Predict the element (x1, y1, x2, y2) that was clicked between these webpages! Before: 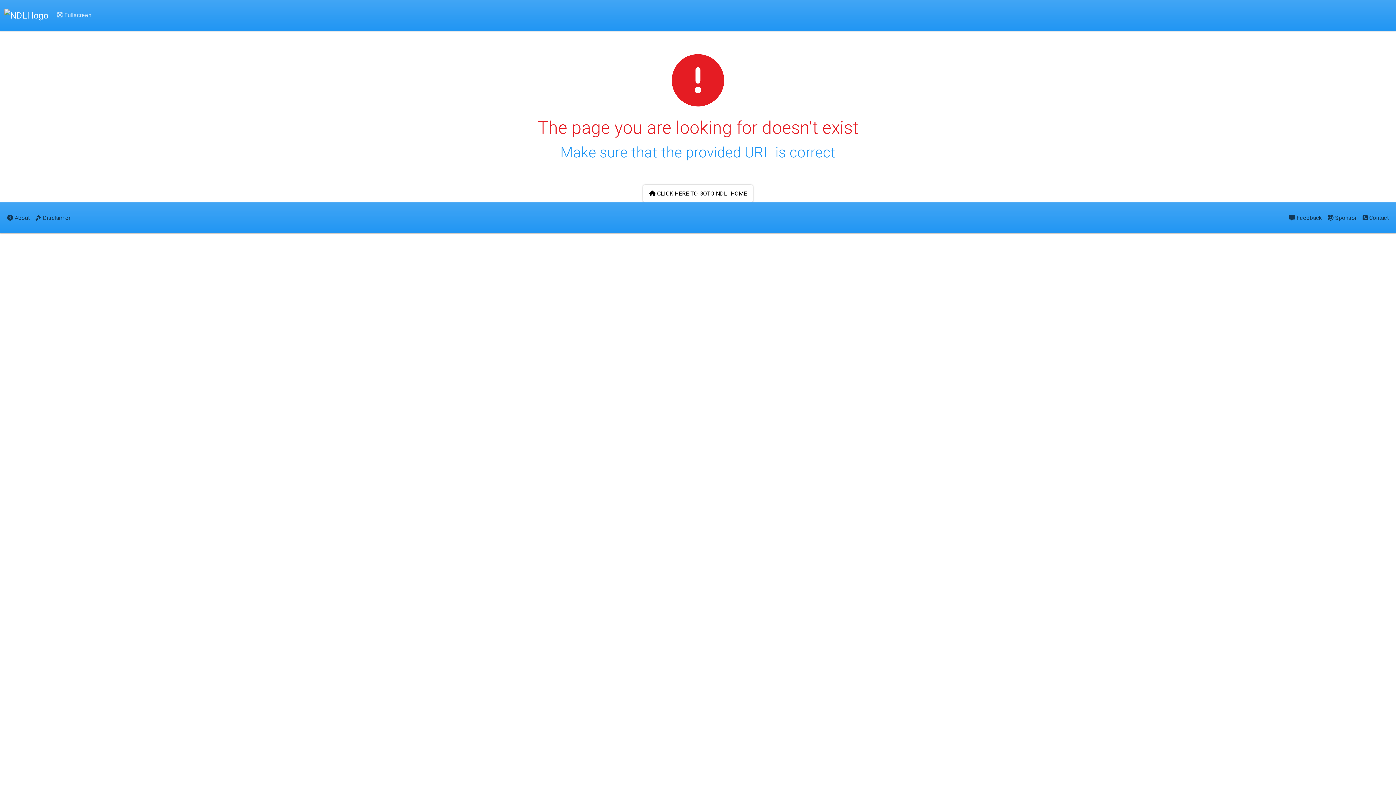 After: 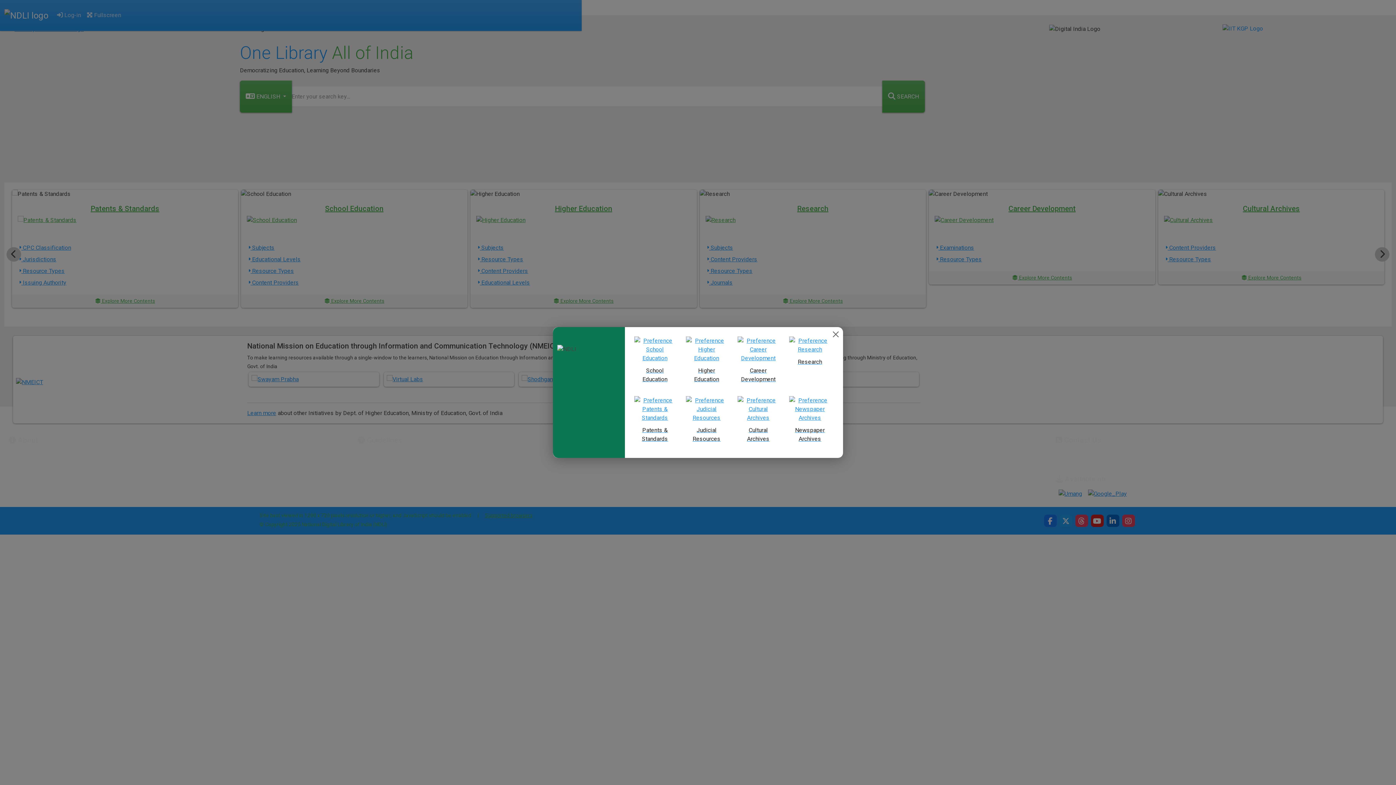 Action: bbox: (4, 6, 48, 24)